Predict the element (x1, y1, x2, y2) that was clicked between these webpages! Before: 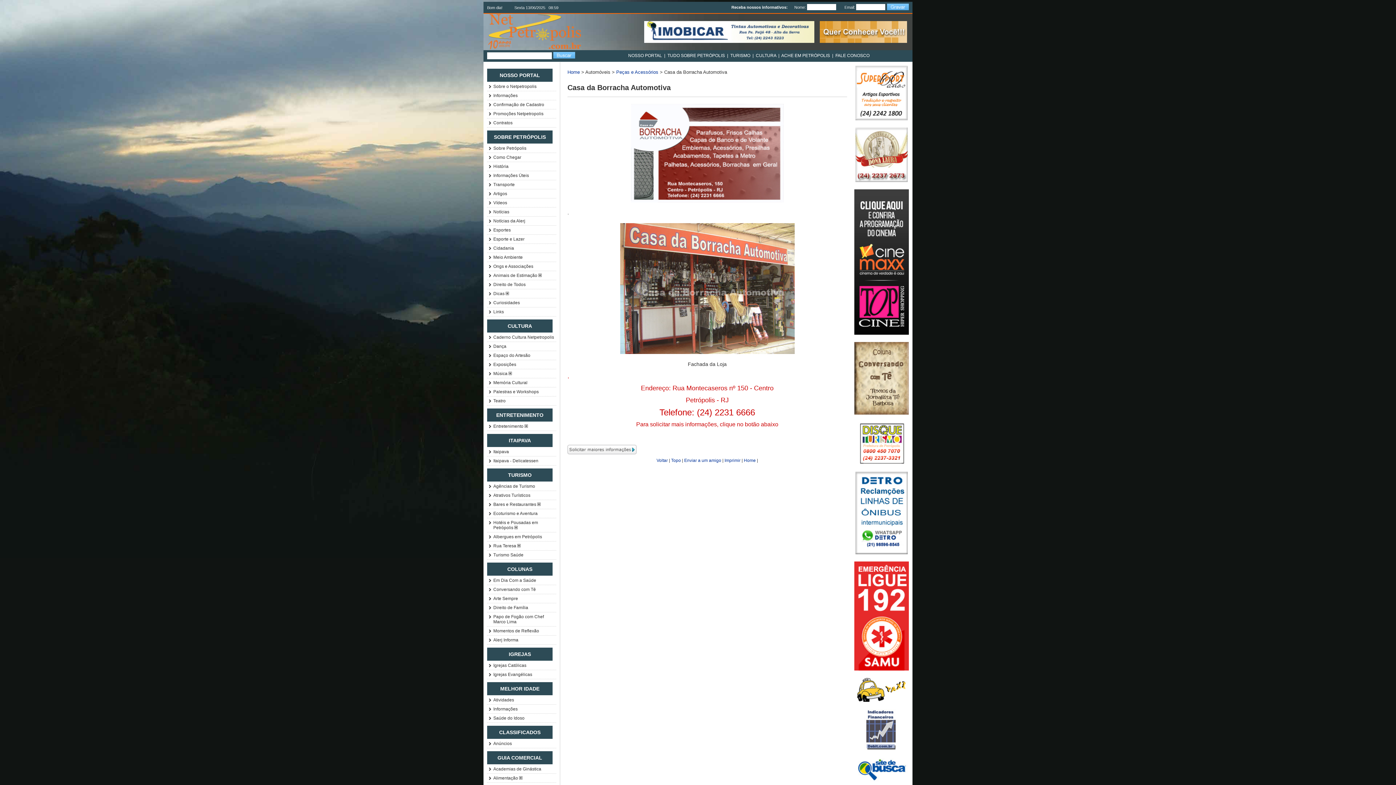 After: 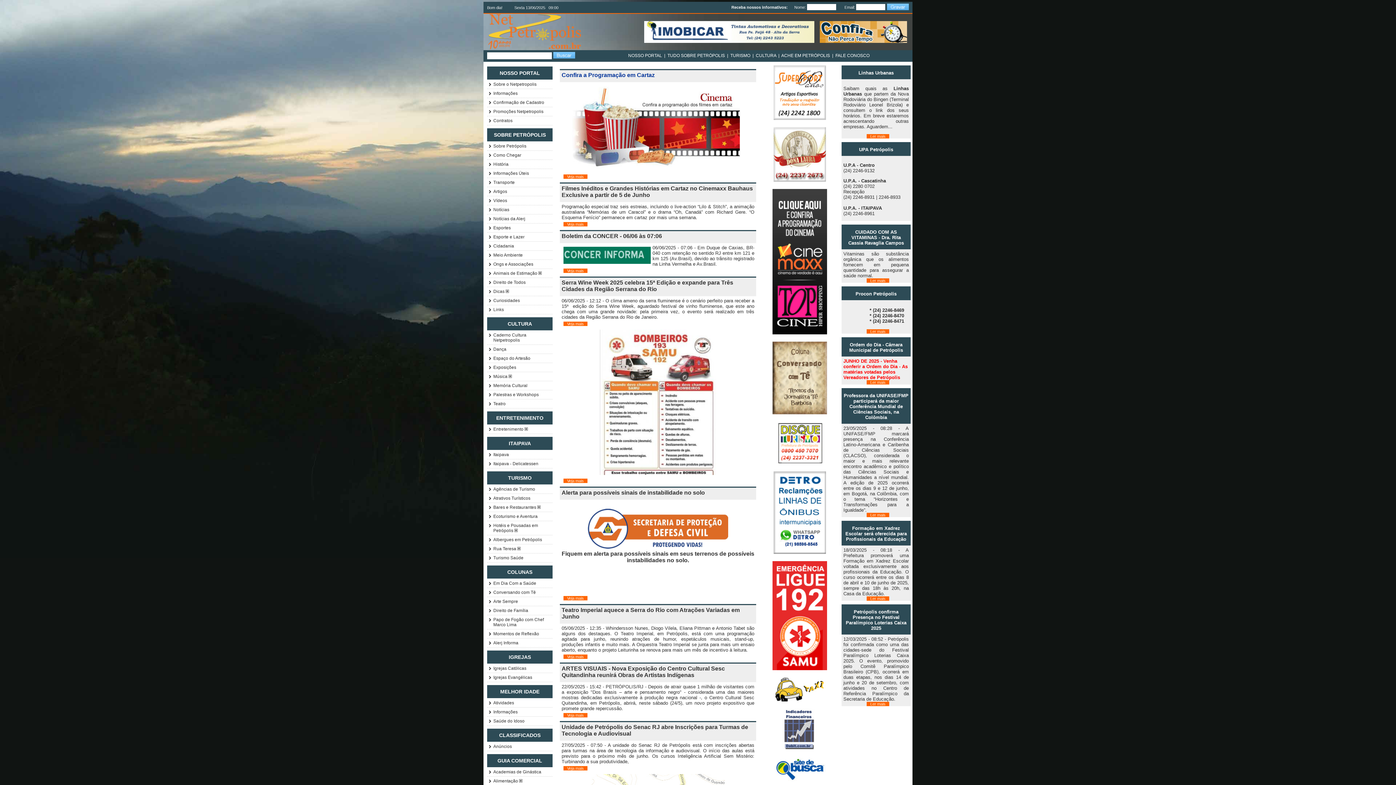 Action: label: Home bbox: (567, 69, 580, 74)